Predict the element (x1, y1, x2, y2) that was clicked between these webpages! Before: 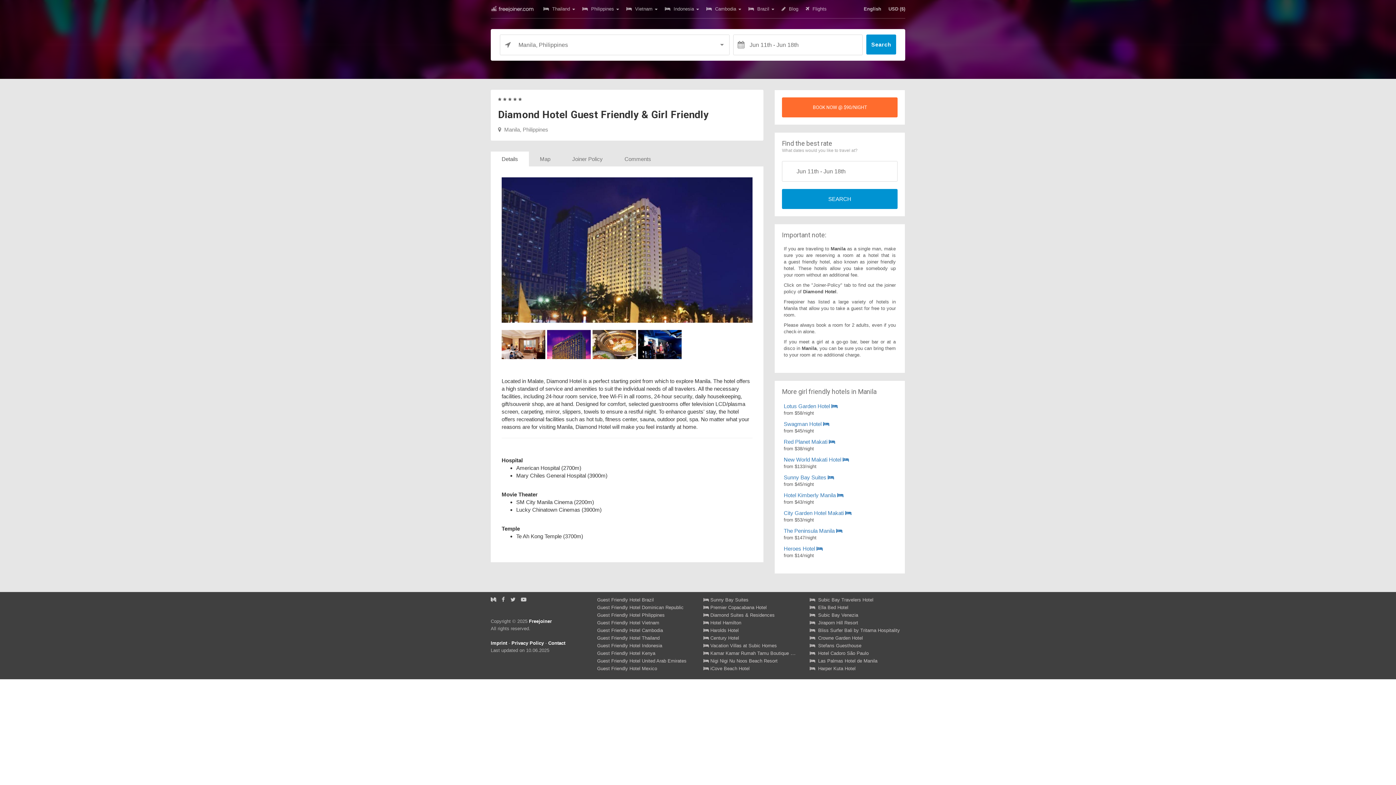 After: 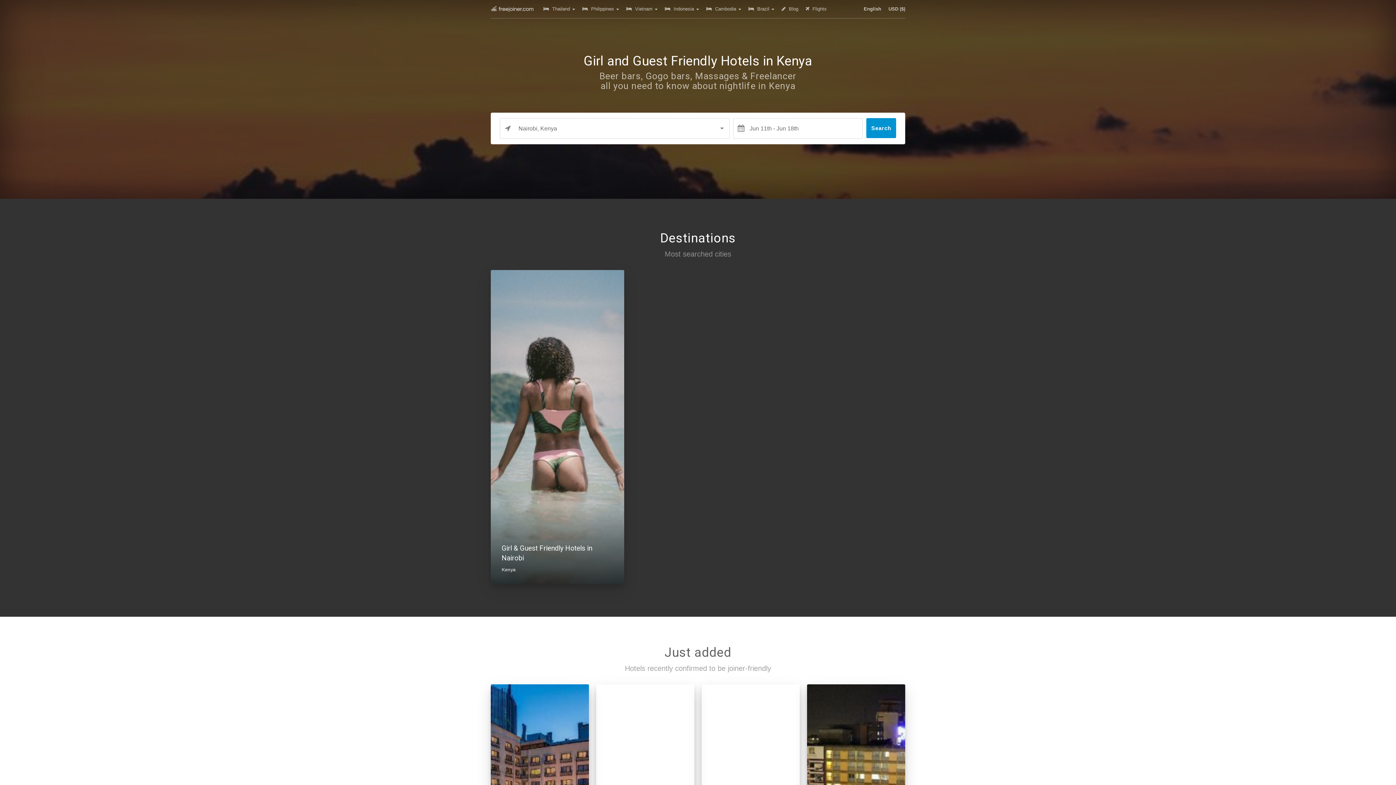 Action: bbox: (597, 650, 655, 656) label: Guest Friendly Hotel Kenya